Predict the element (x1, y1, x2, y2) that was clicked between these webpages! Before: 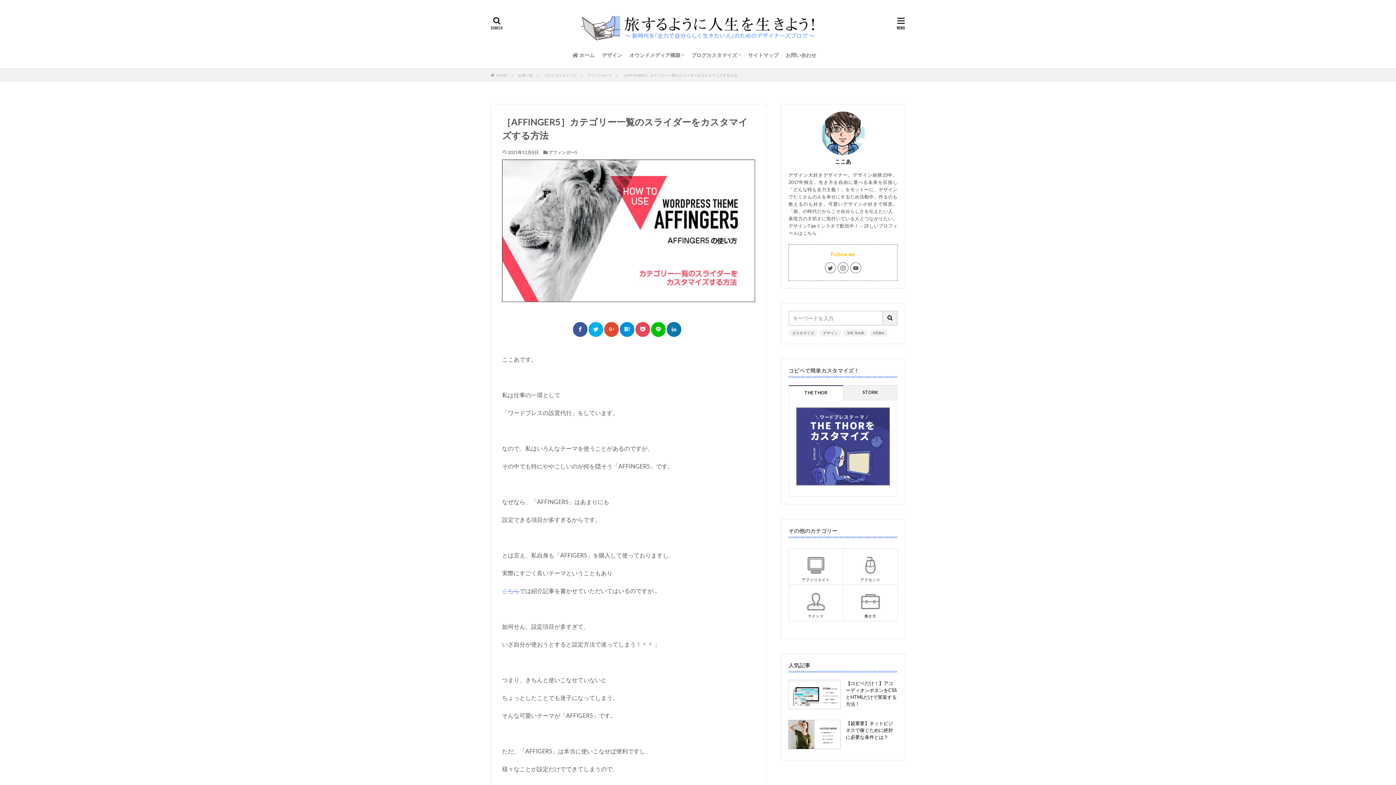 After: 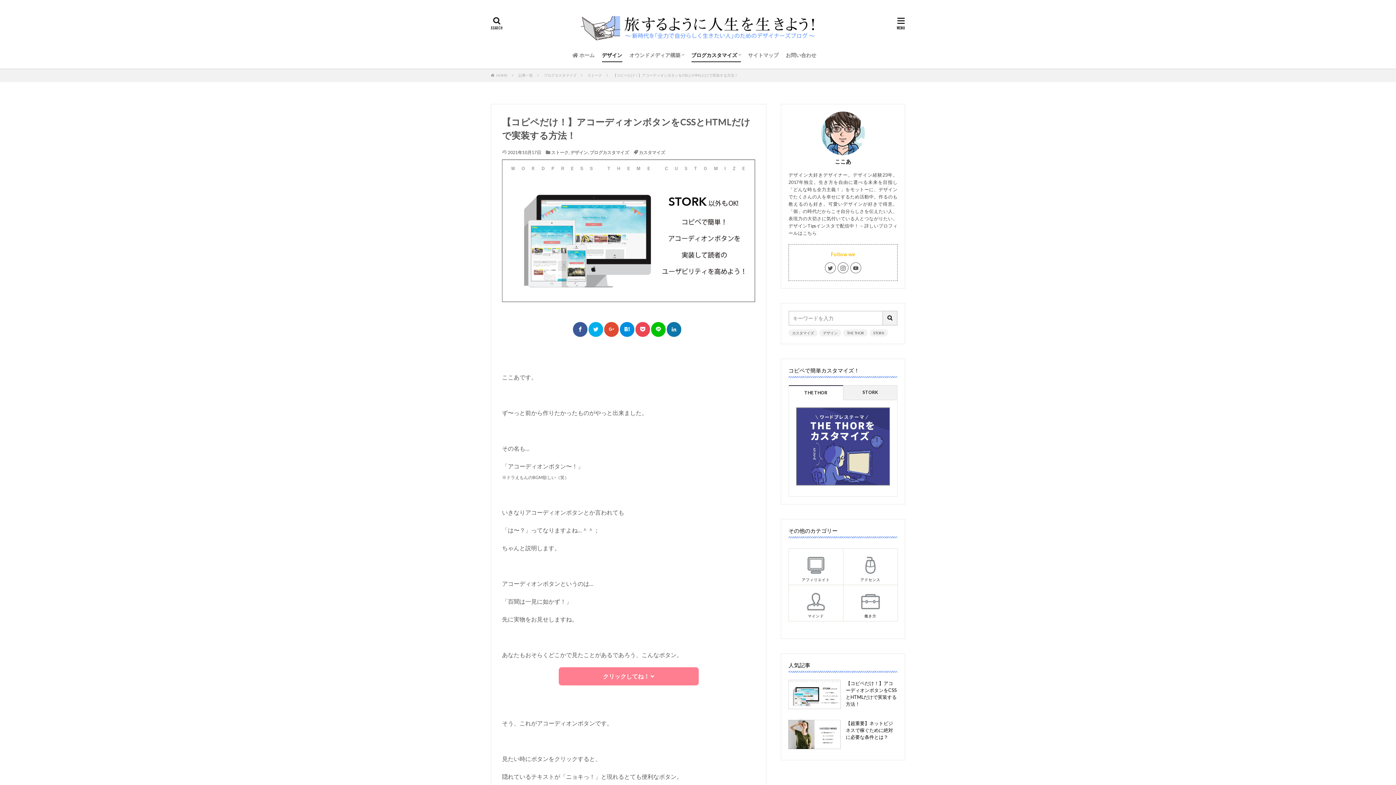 Action: bbox: (788, 680, 840, 709)